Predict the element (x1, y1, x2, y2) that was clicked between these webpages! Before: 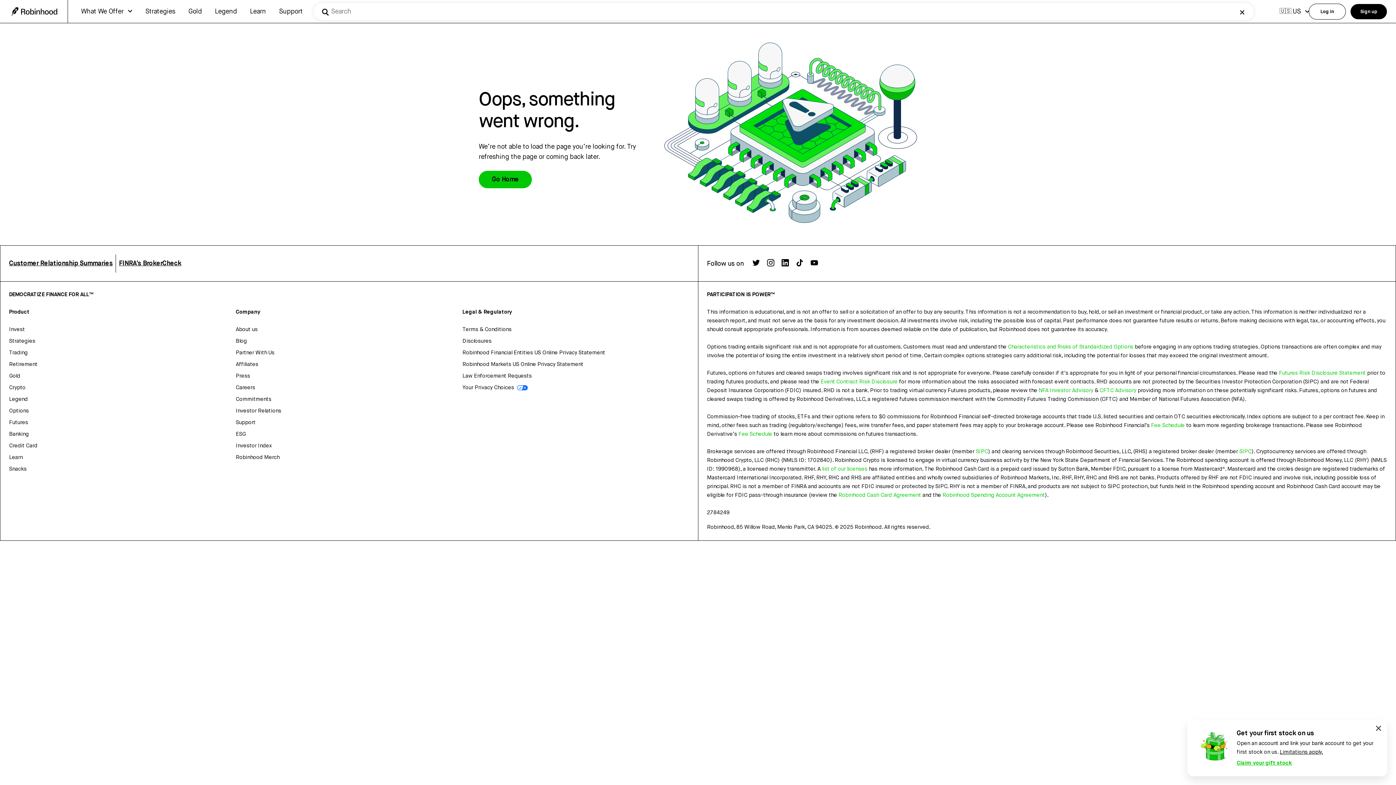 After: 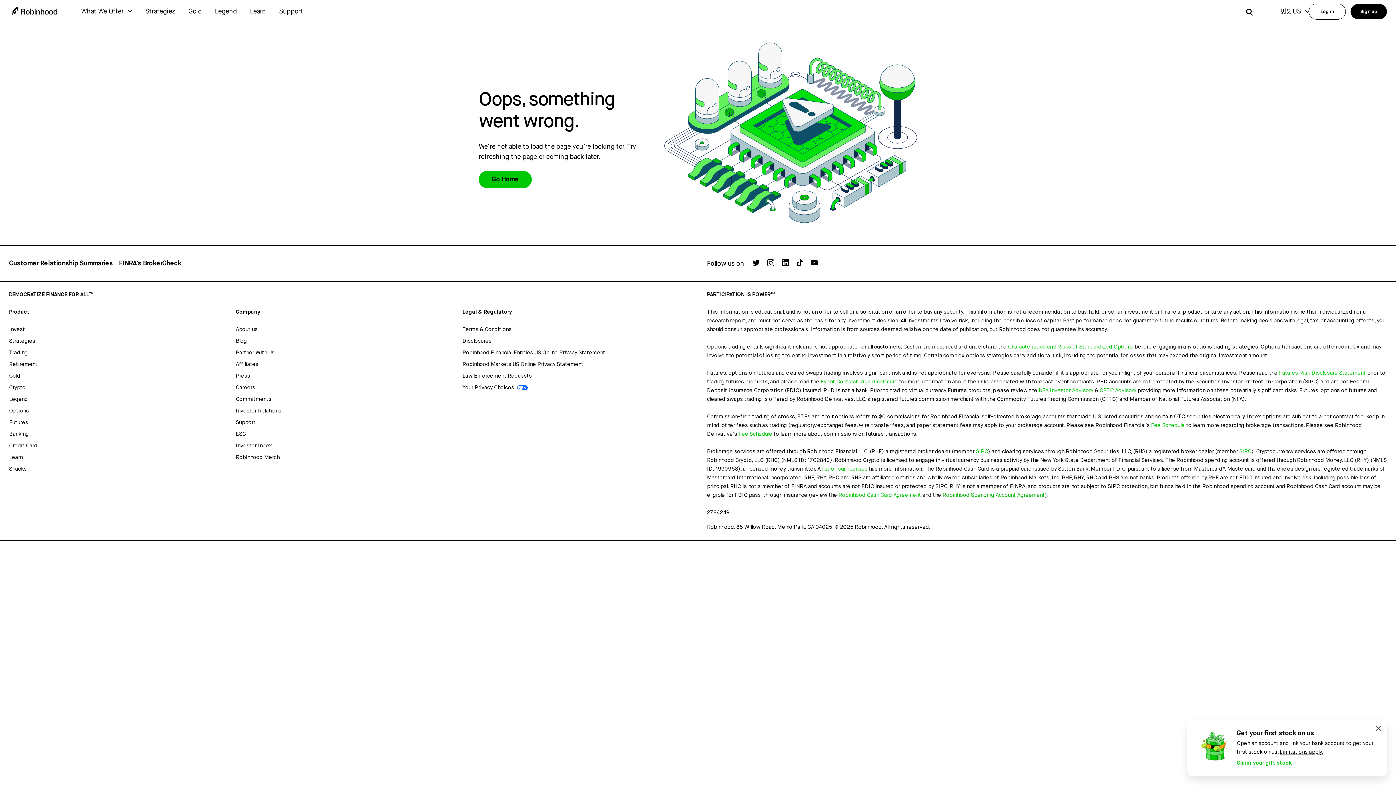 Action: bbox: (942, 492, 1045, 499) label: Robinhood Spending Account Agreement